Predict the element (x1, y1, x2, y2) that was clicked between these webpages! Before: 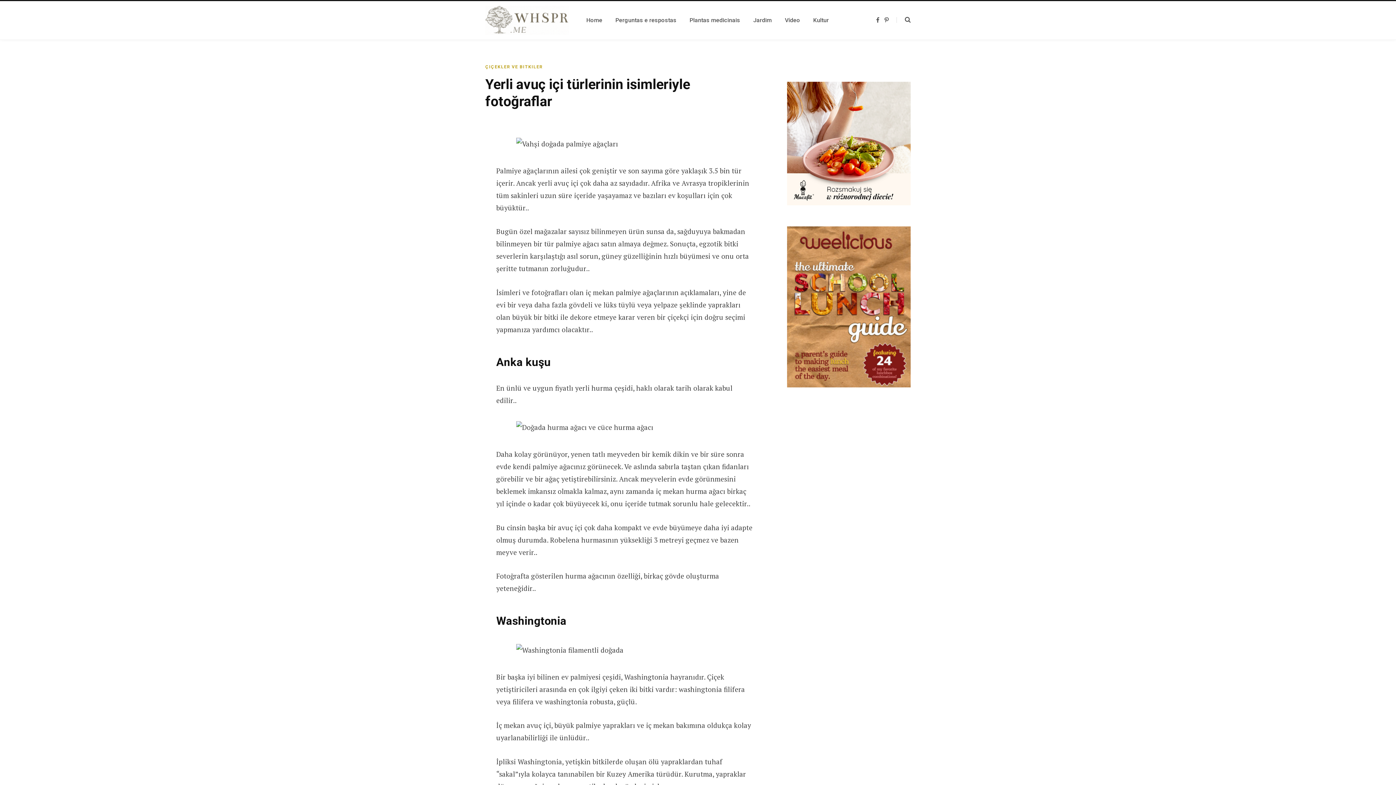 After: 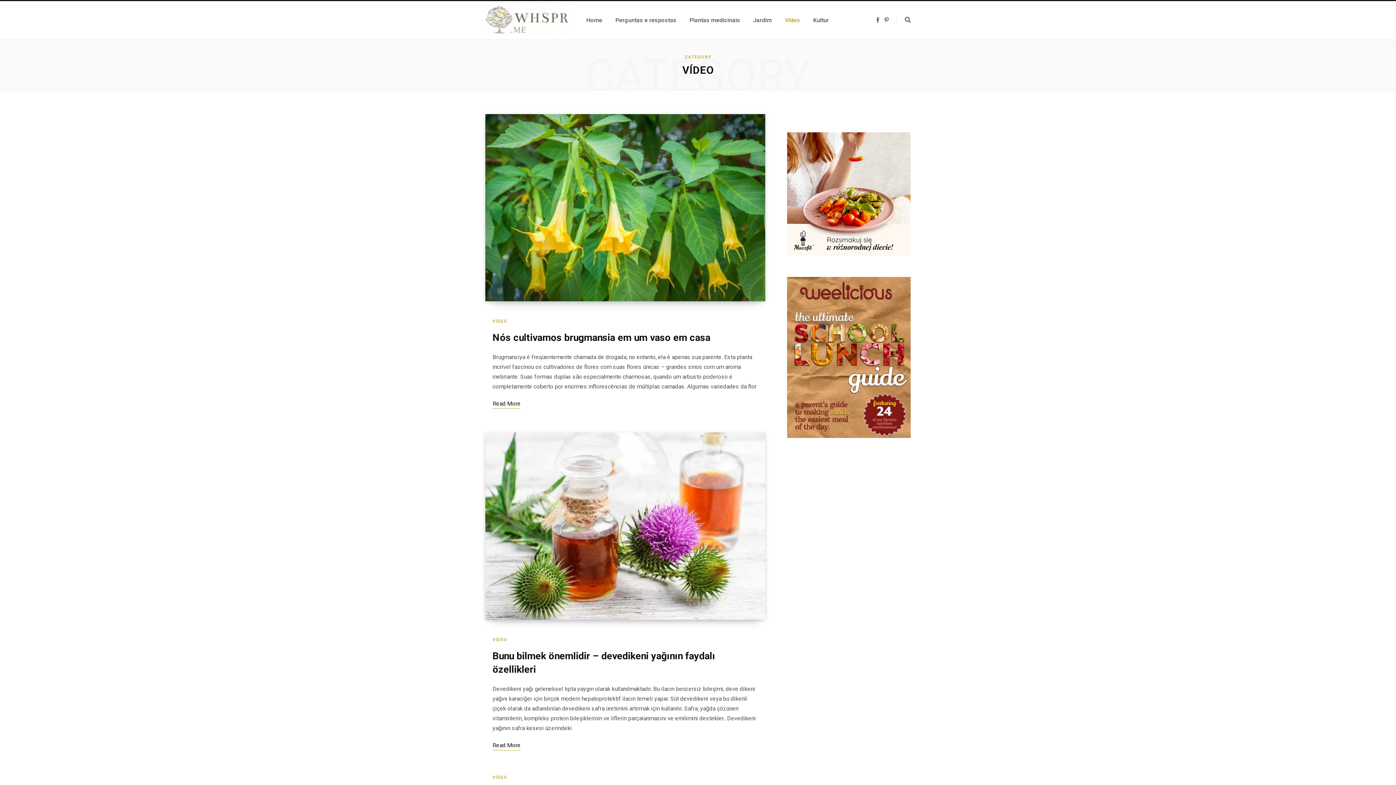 Action: label: Vídeo bbox: (778, 7, 806, 33)